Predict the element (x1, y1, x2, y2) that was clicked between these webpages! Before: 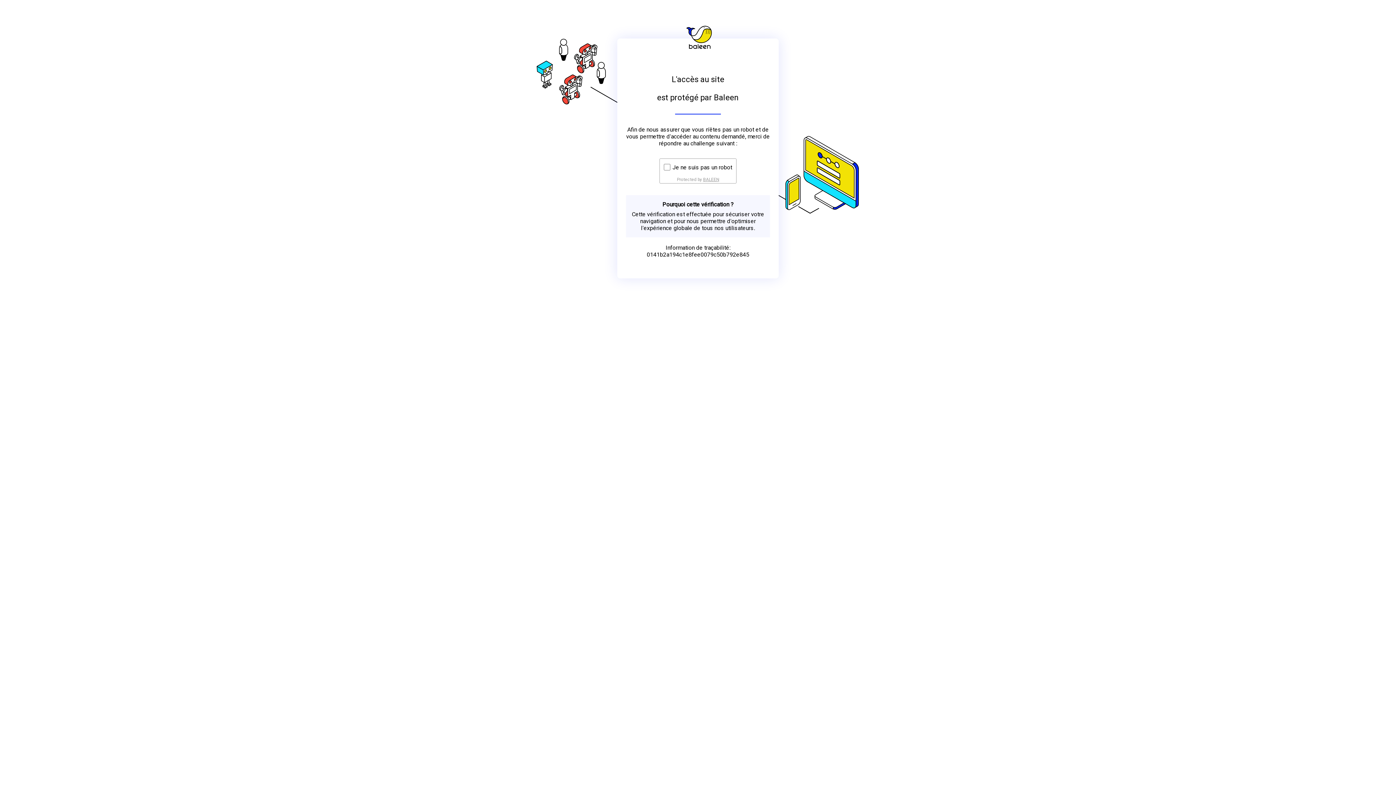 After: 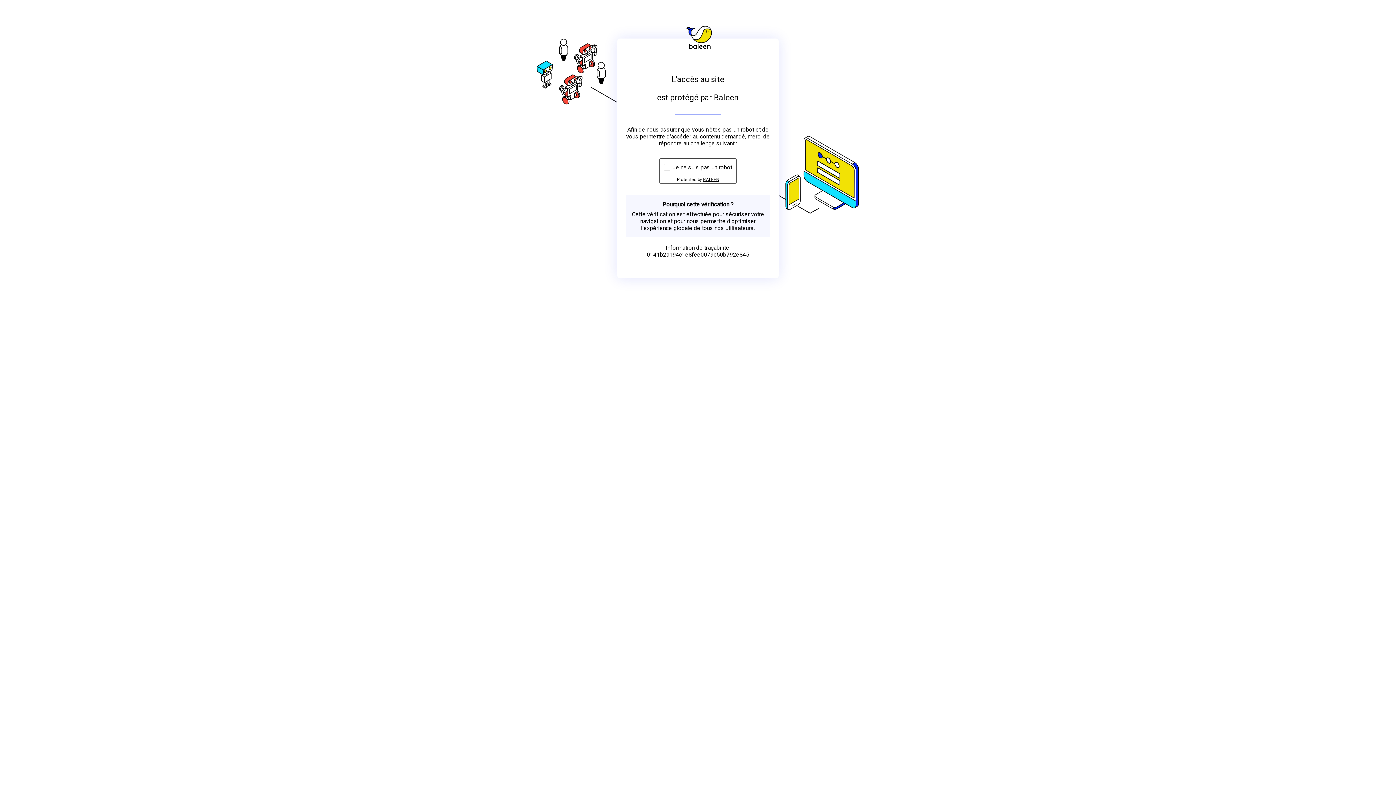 Action: bbox: (703, 176, 719, 182) label: BALEEN